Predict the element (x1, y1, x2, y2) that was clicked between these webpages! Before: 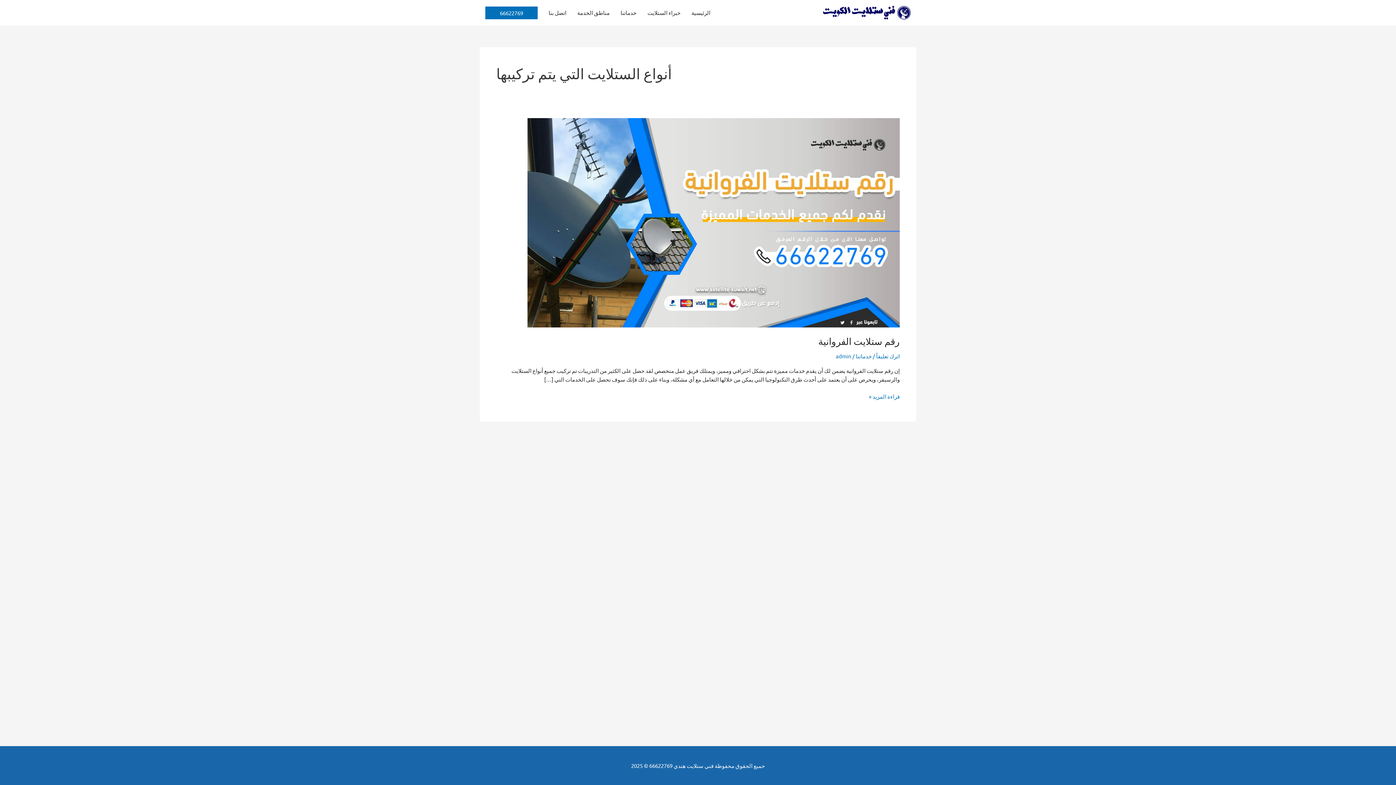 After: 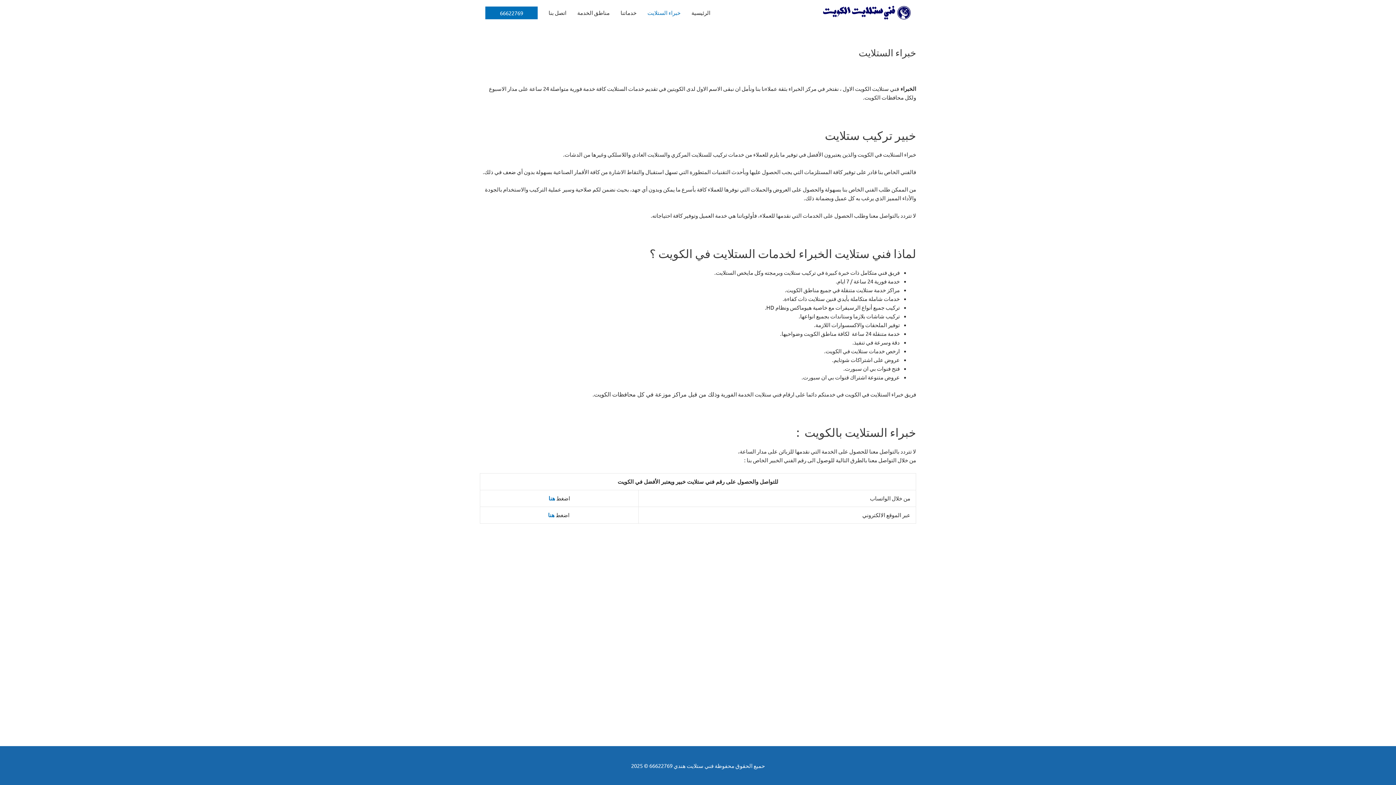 Action: label: خبراء الستلايت bbox: (642, 0, 686, 25)